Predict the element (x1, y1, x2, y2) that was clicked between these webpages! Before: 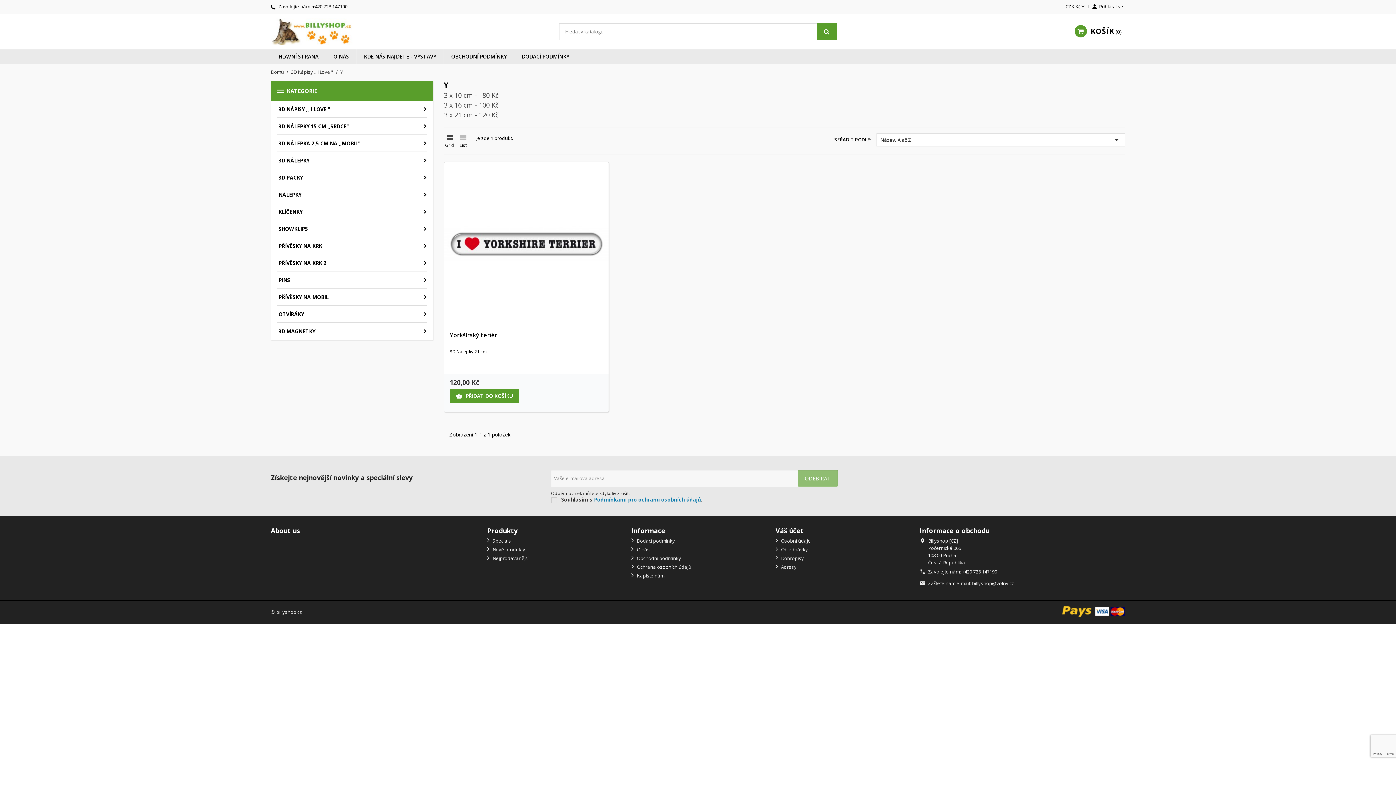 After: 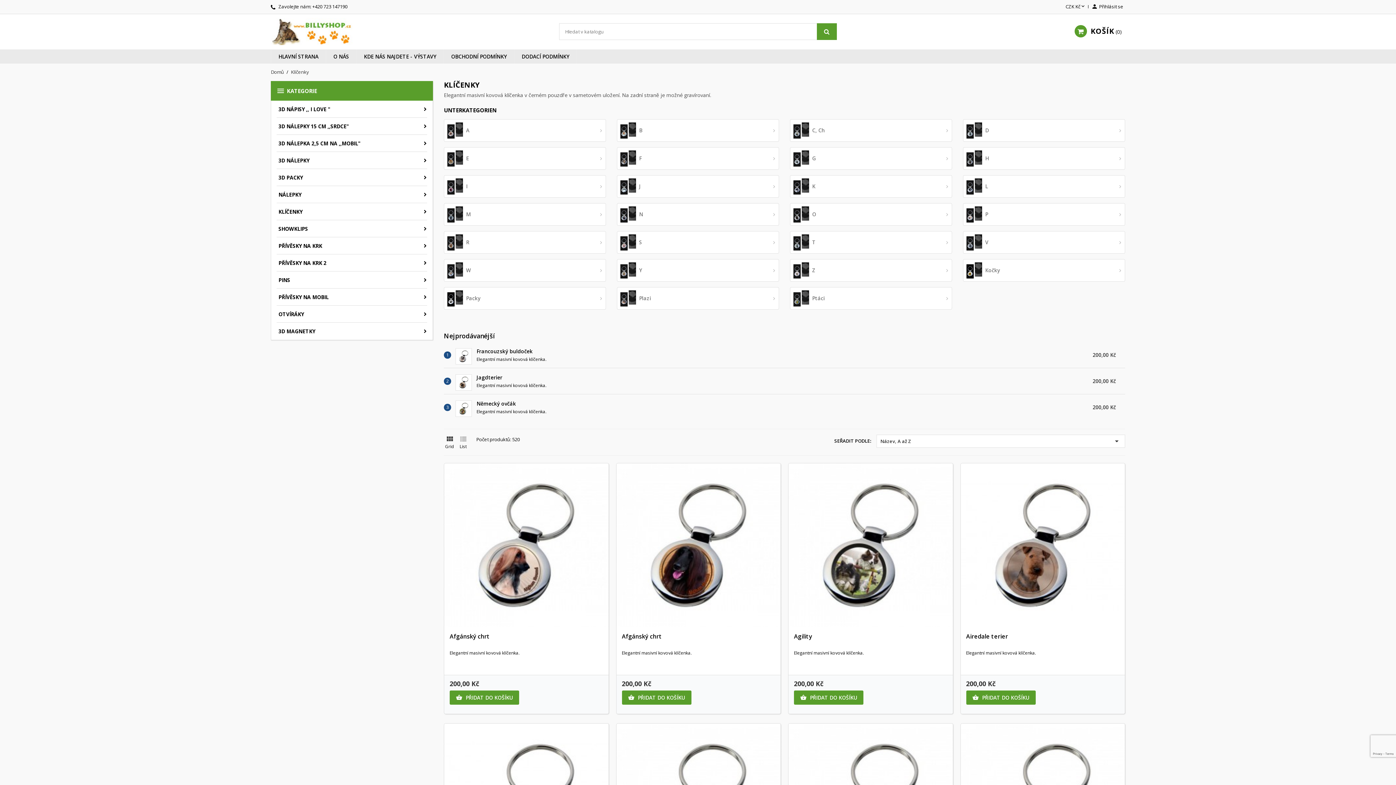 Action: label: KLÍČENKY bbox: (271, 203, 432, 220)